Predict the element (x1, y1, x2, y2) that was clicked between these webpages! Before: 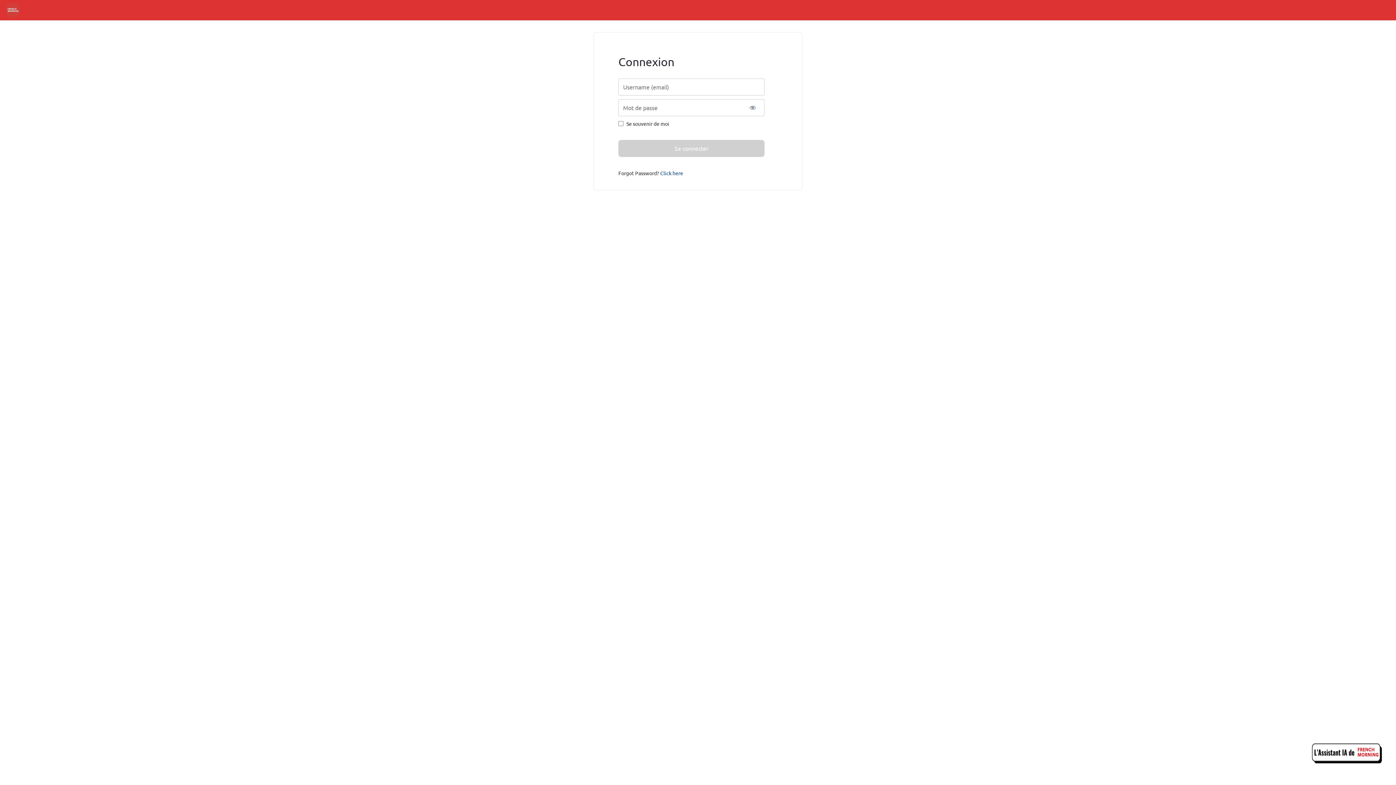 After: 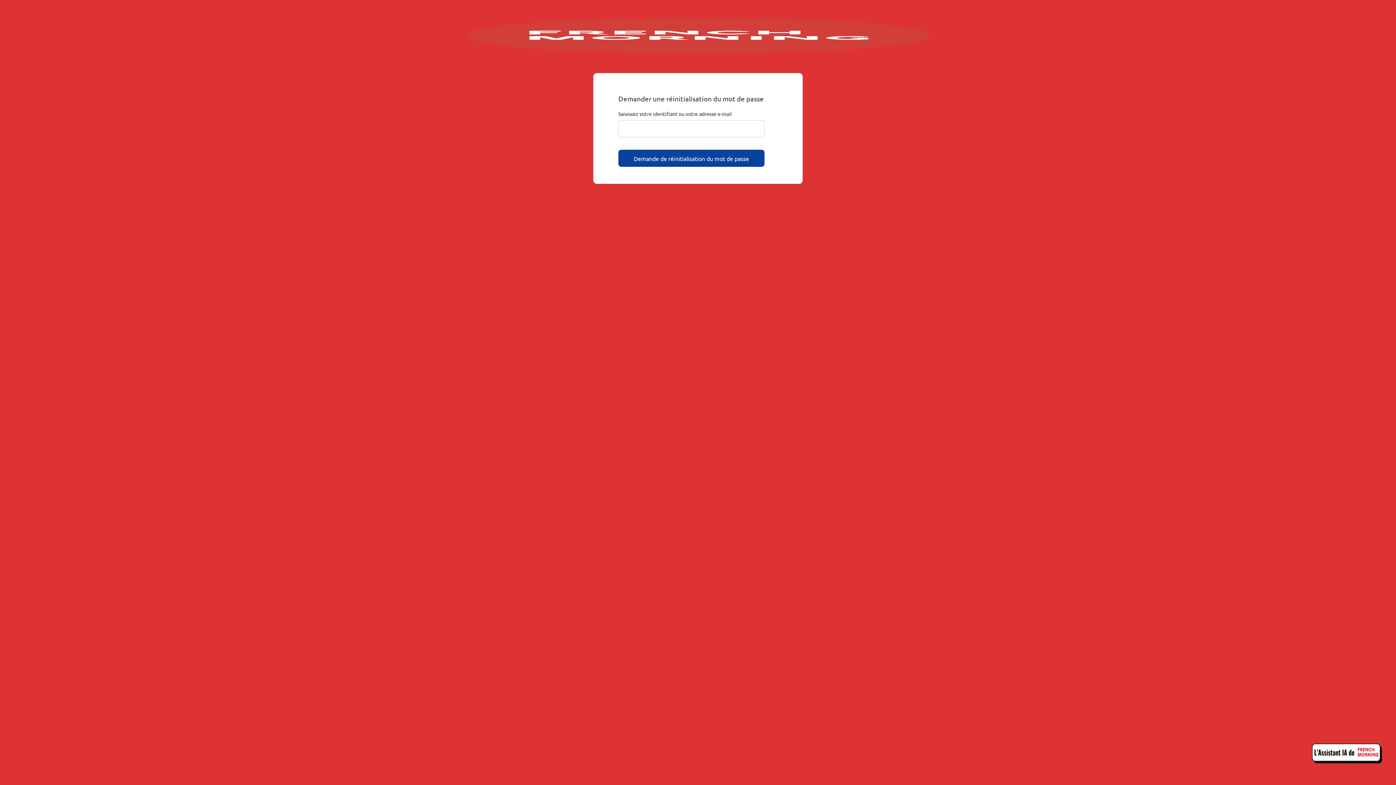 Action: label: Click here bbox: (660, 169, 683, 176)